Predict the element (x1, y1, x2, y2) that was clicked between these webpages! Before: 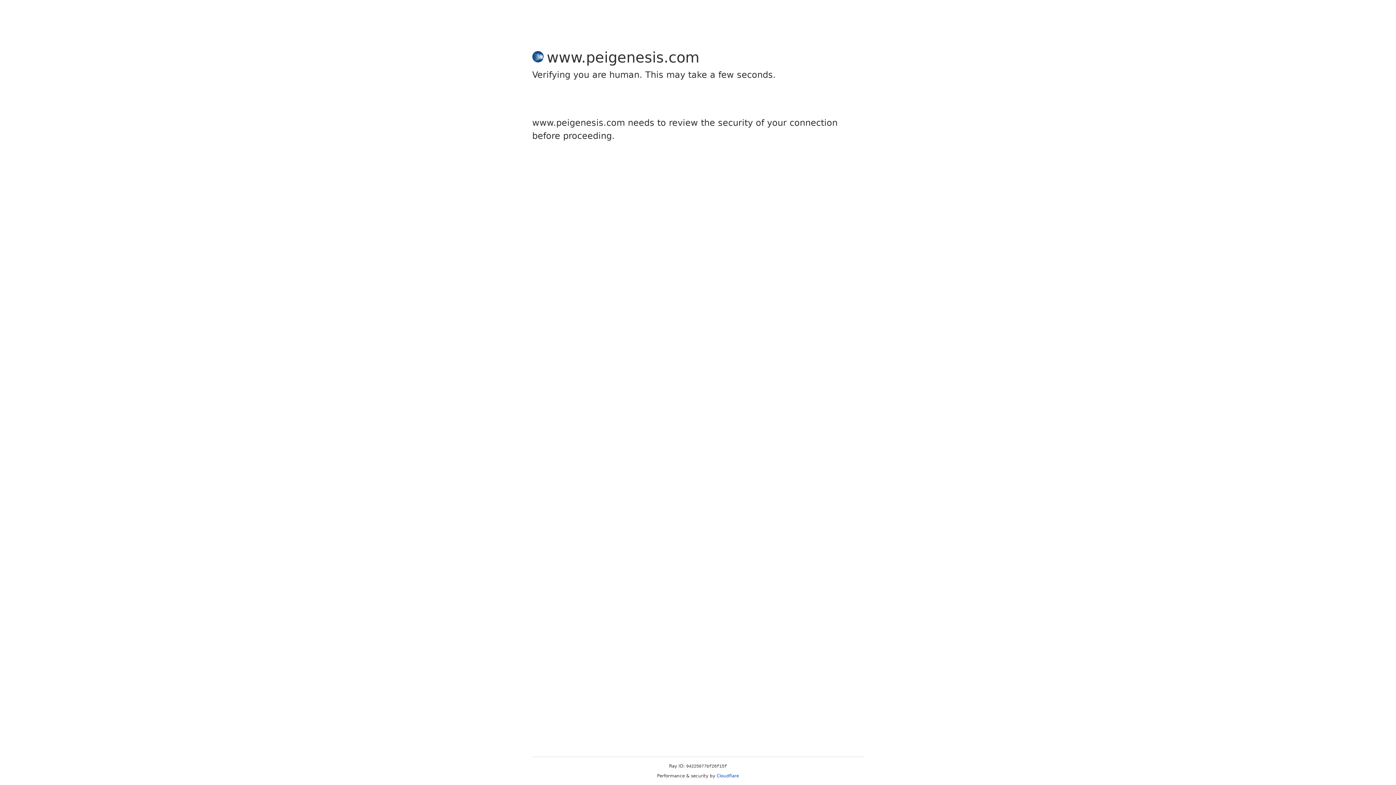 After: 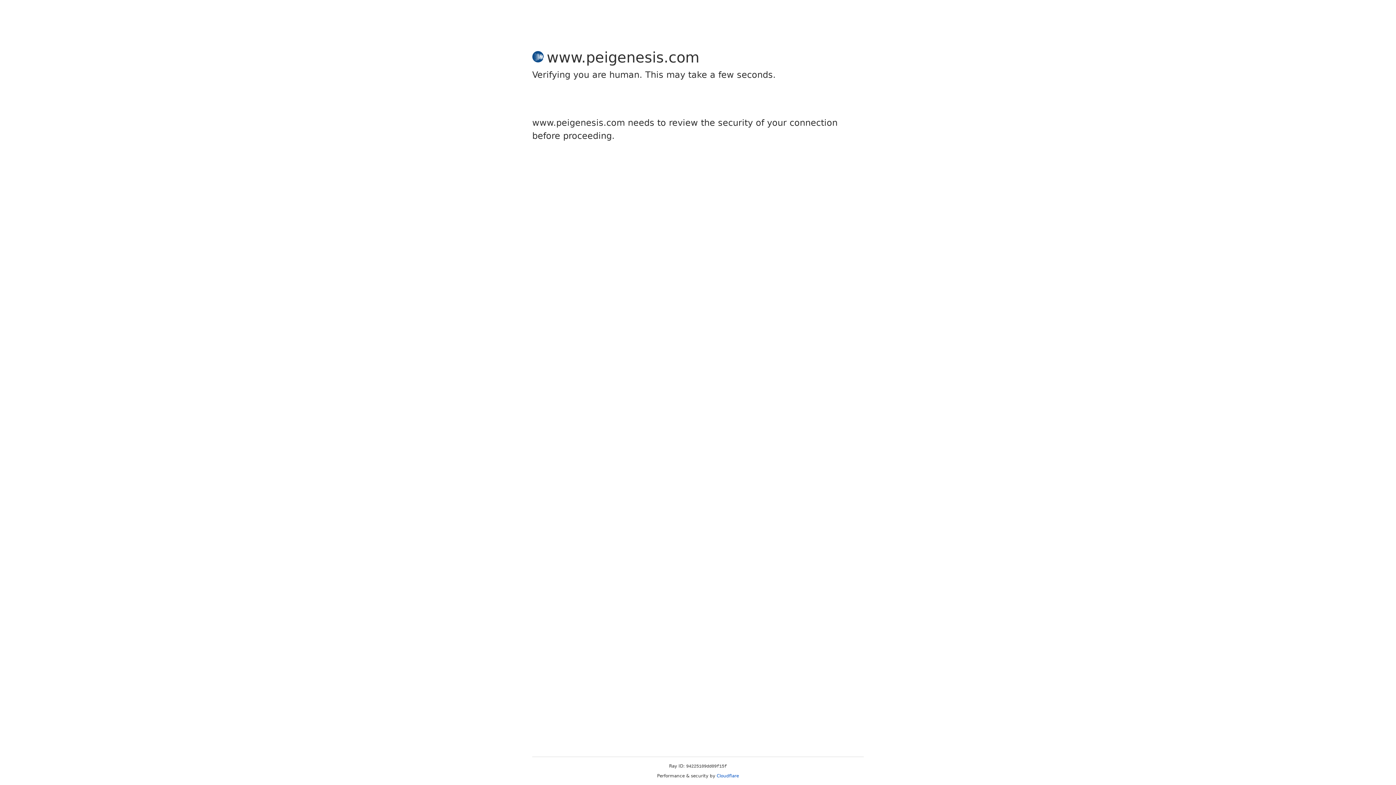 Action: label: Cloudflare bbox: (716, 773, 739, 778)